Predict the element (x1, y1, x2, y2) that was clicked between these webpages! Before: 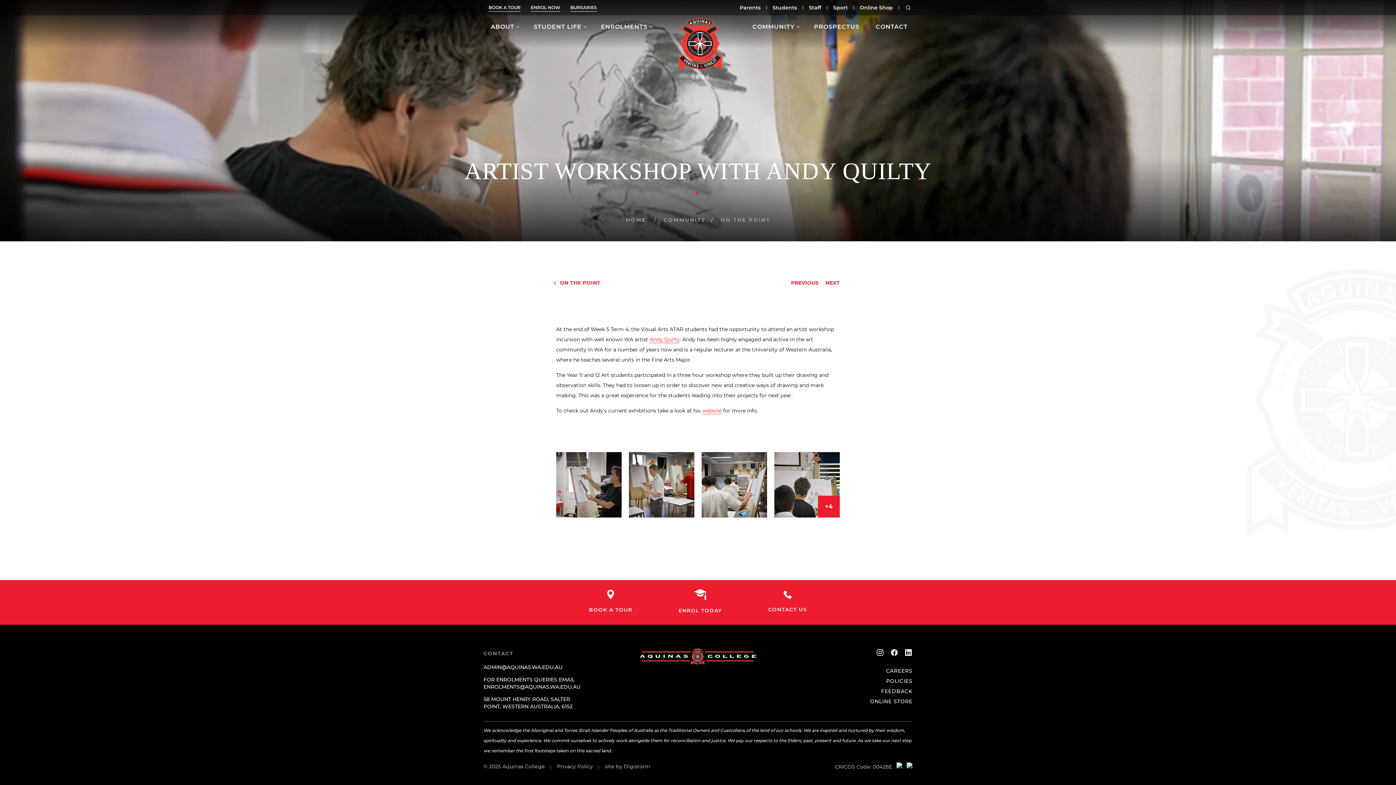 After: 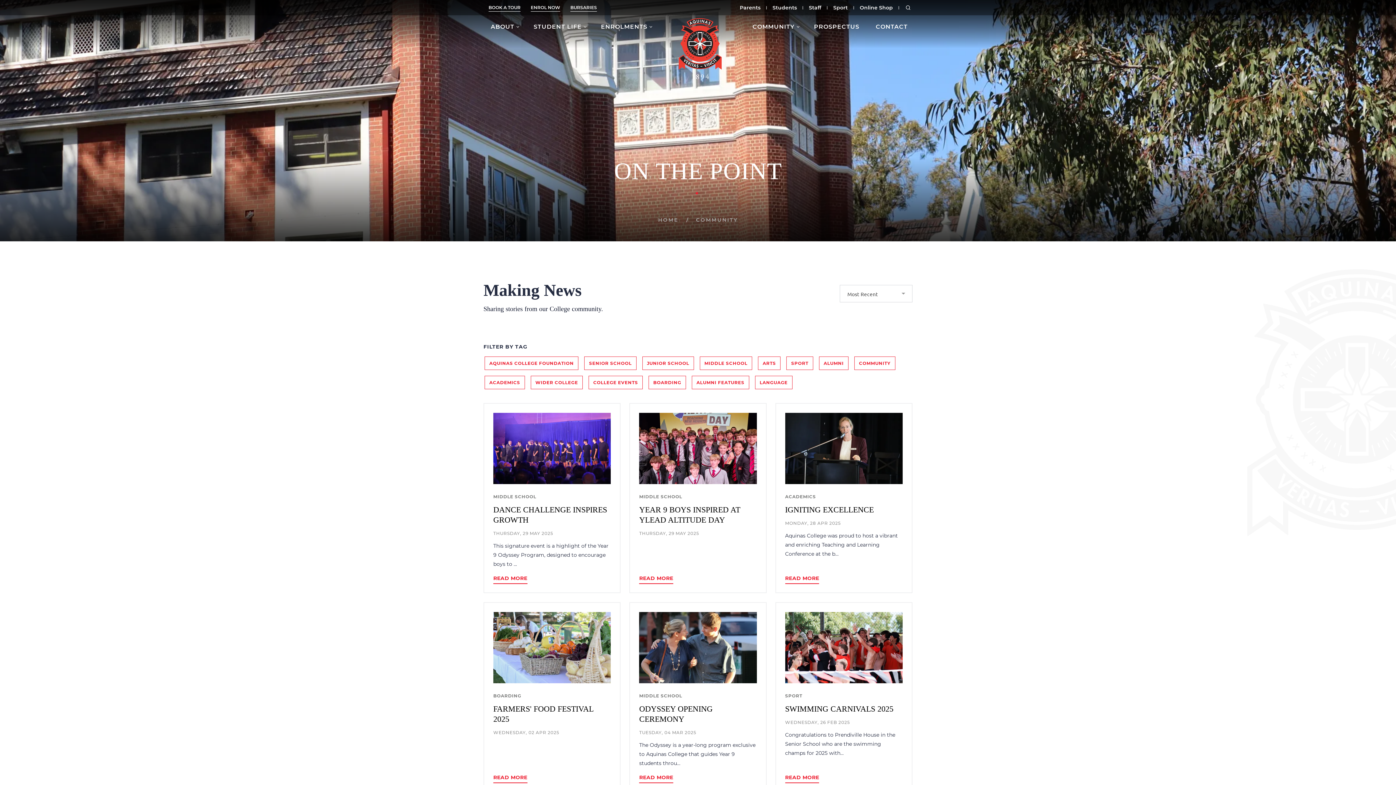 Action: label: ON THE POINT bbox: (556, 277, 600, 288)